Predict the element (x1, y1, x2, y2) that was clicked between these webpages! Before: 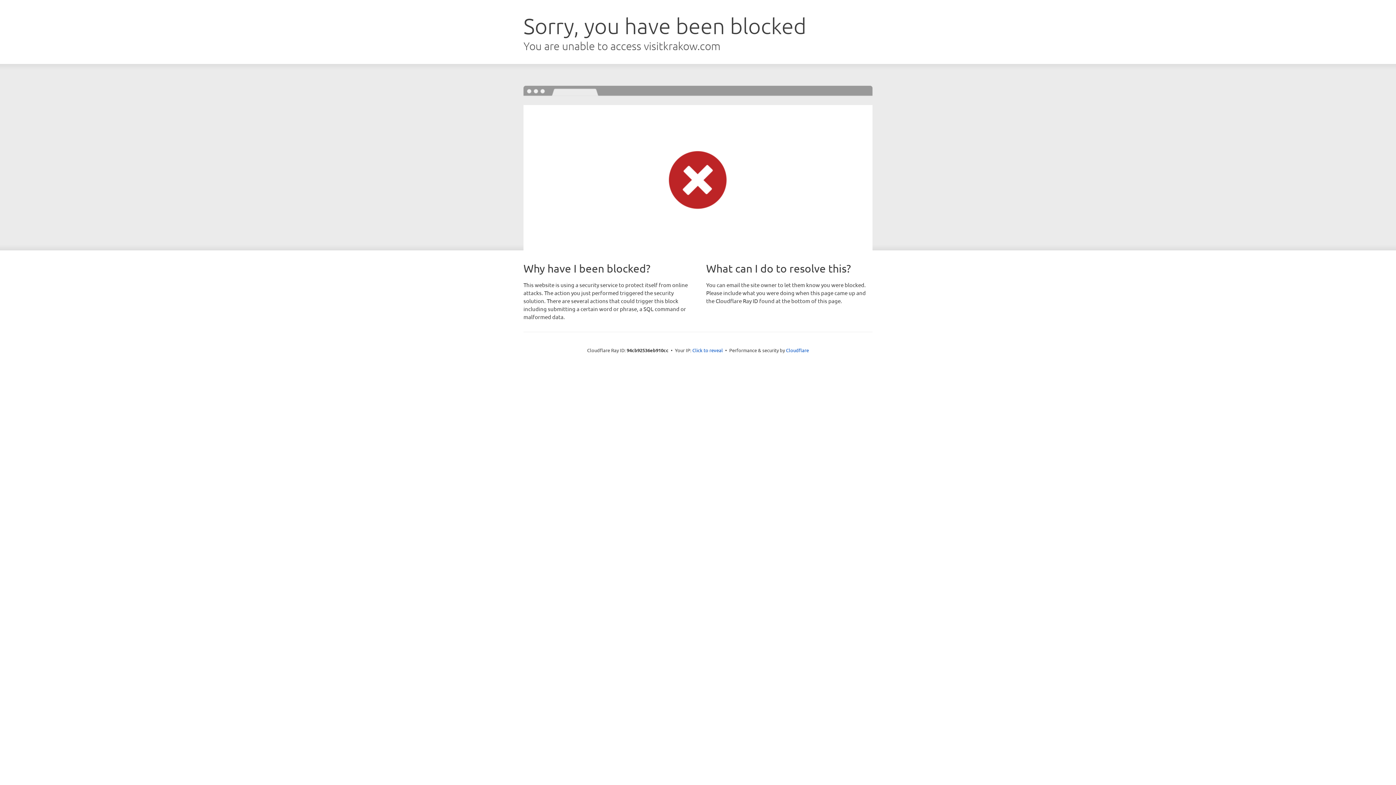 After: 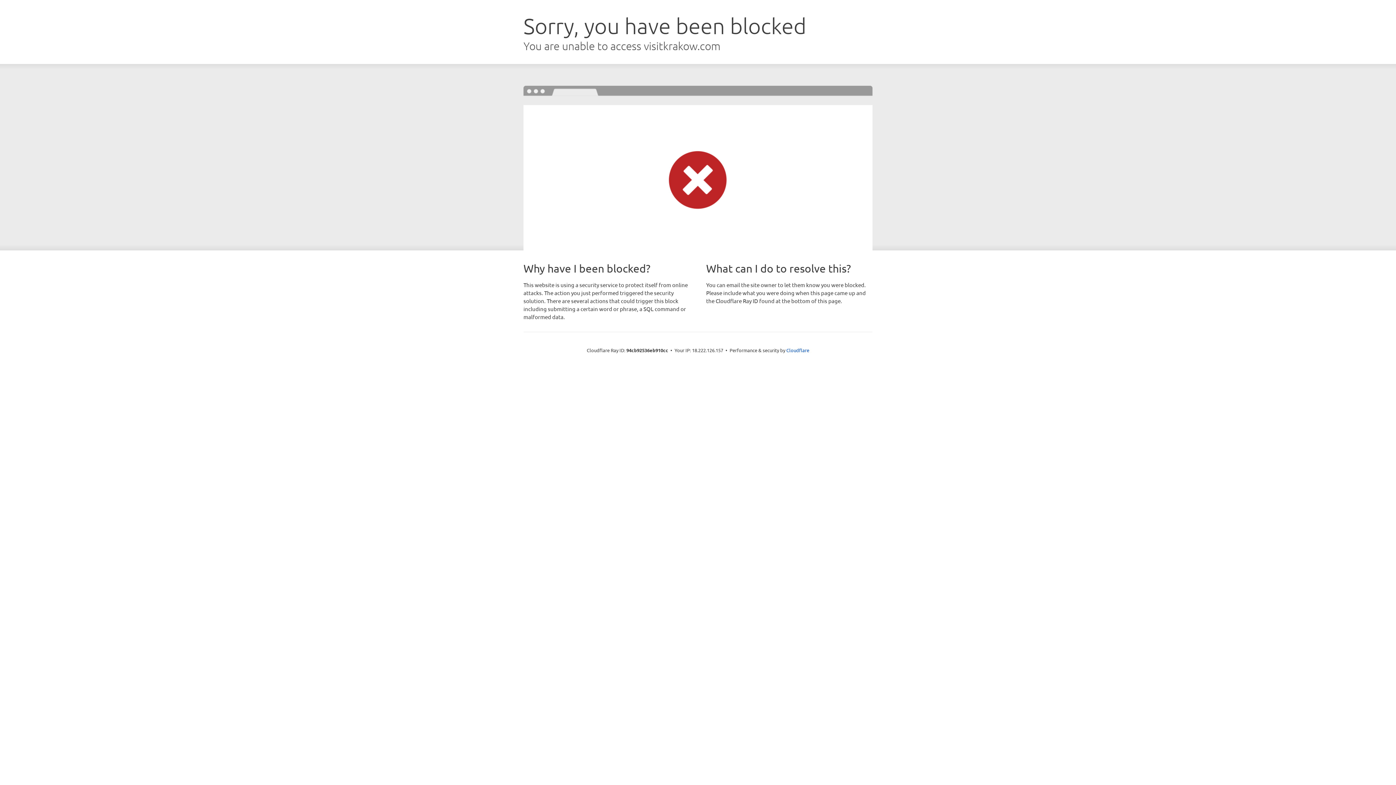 Action: label: Click to reveal bbox: (692, 346, 723, 353)